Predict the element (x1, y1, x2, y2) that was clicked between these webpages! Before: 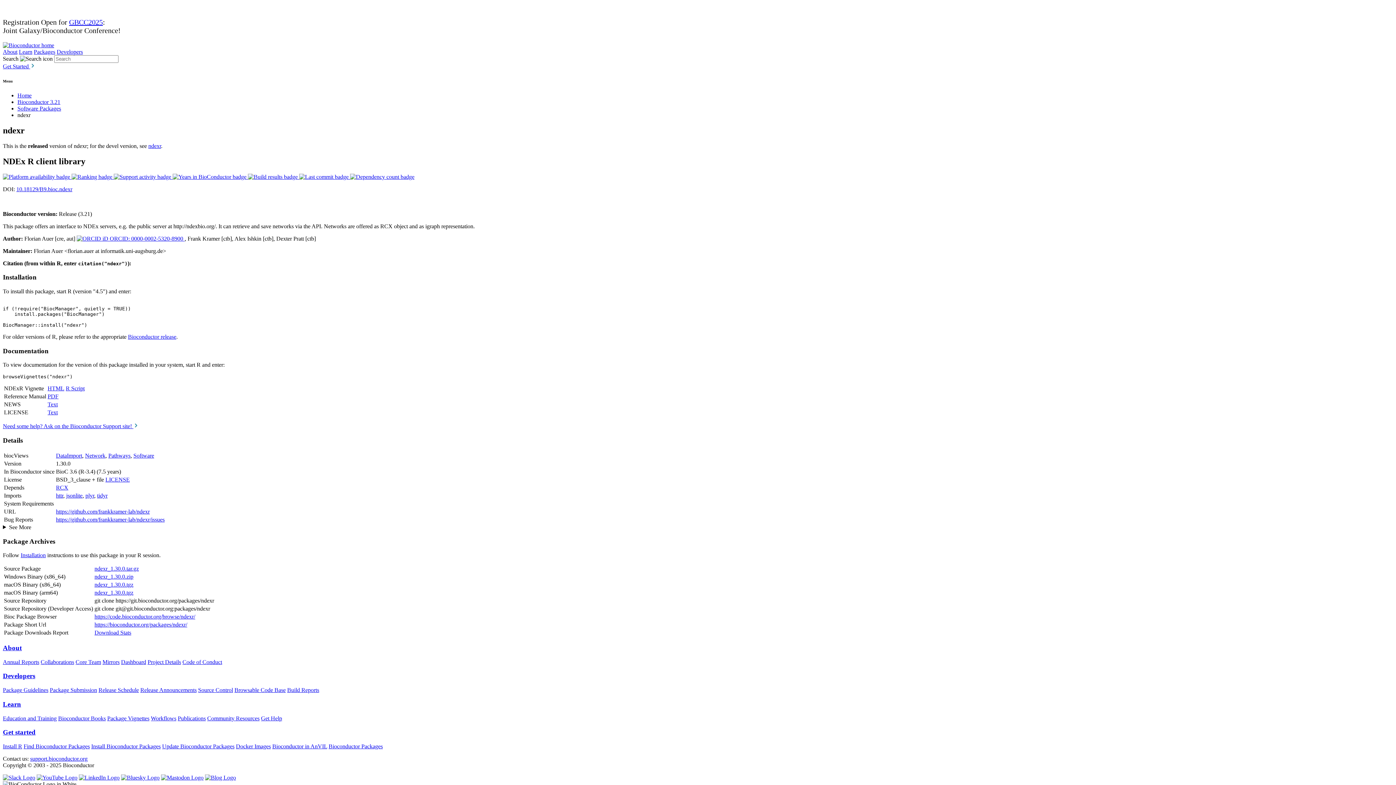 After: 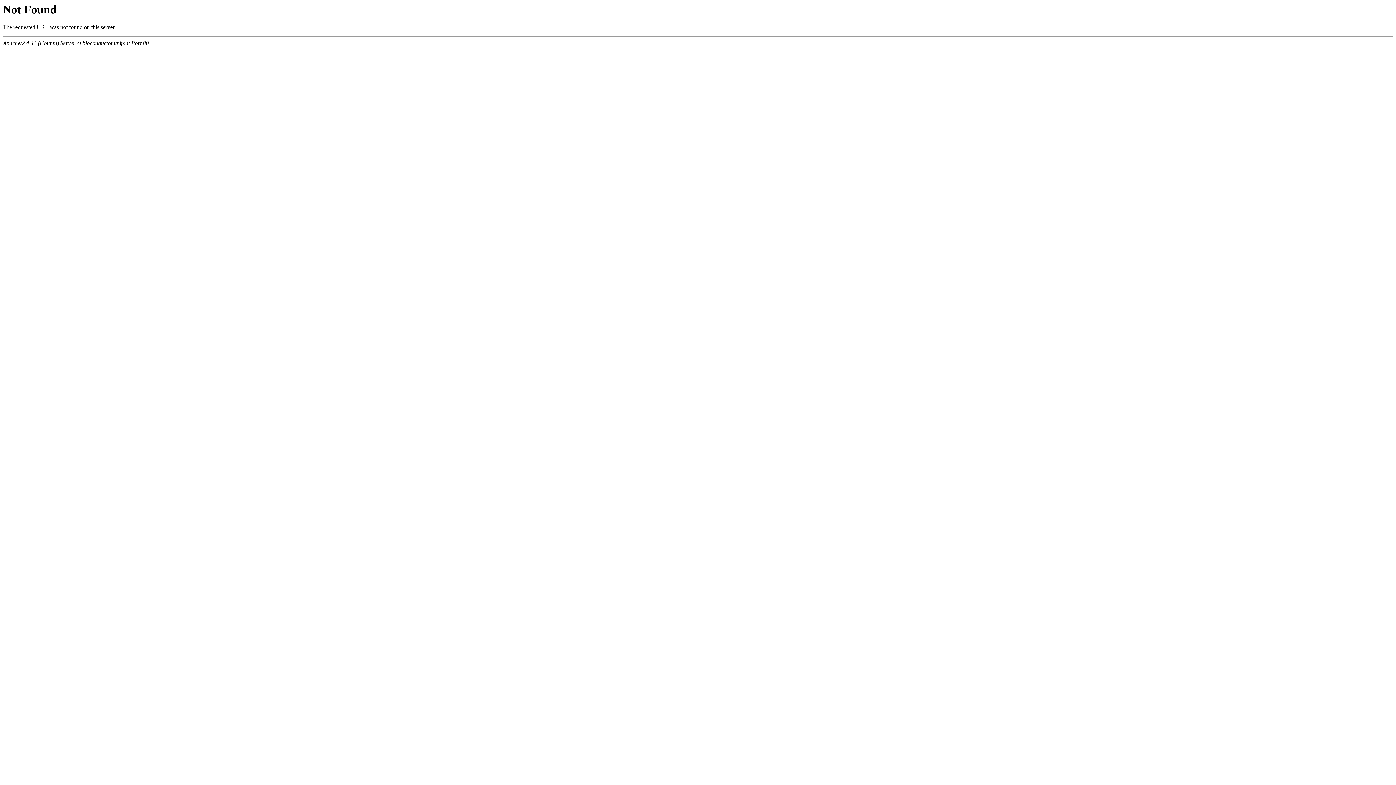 Action: label: Core Team bbox: (75, 659, 101, 665)